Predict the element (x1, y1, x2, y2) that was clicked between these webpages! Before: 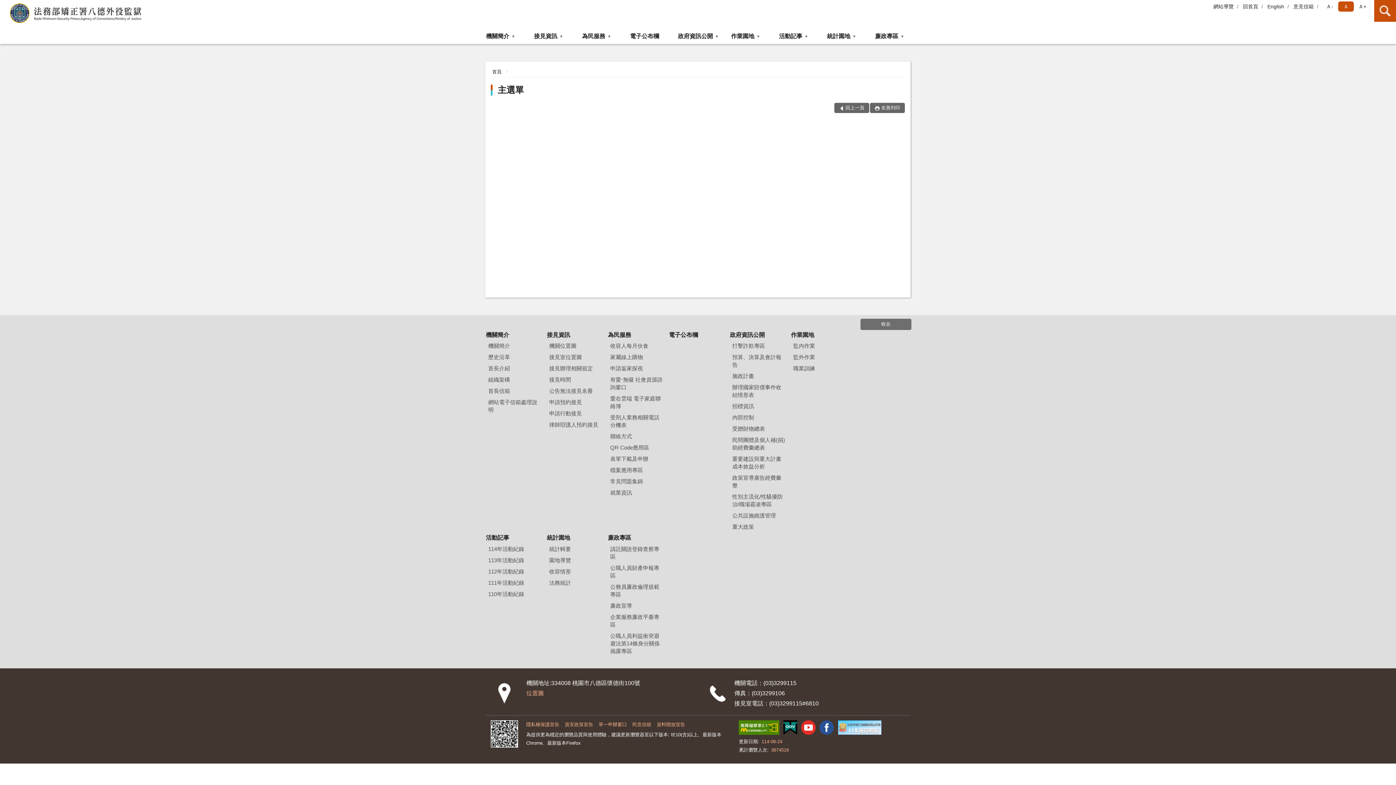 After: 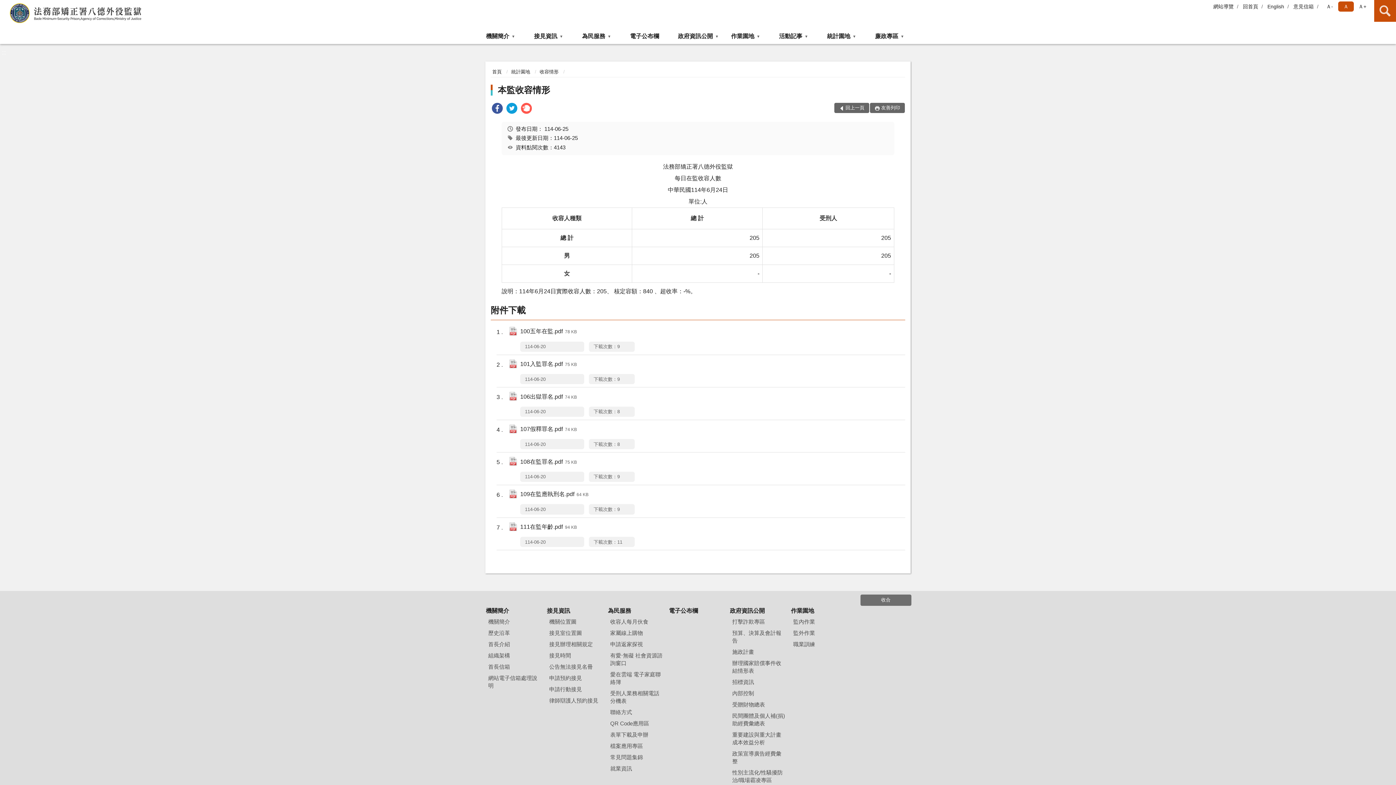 Action: bbox: (546, 566, 606, 576) label: 收容情形